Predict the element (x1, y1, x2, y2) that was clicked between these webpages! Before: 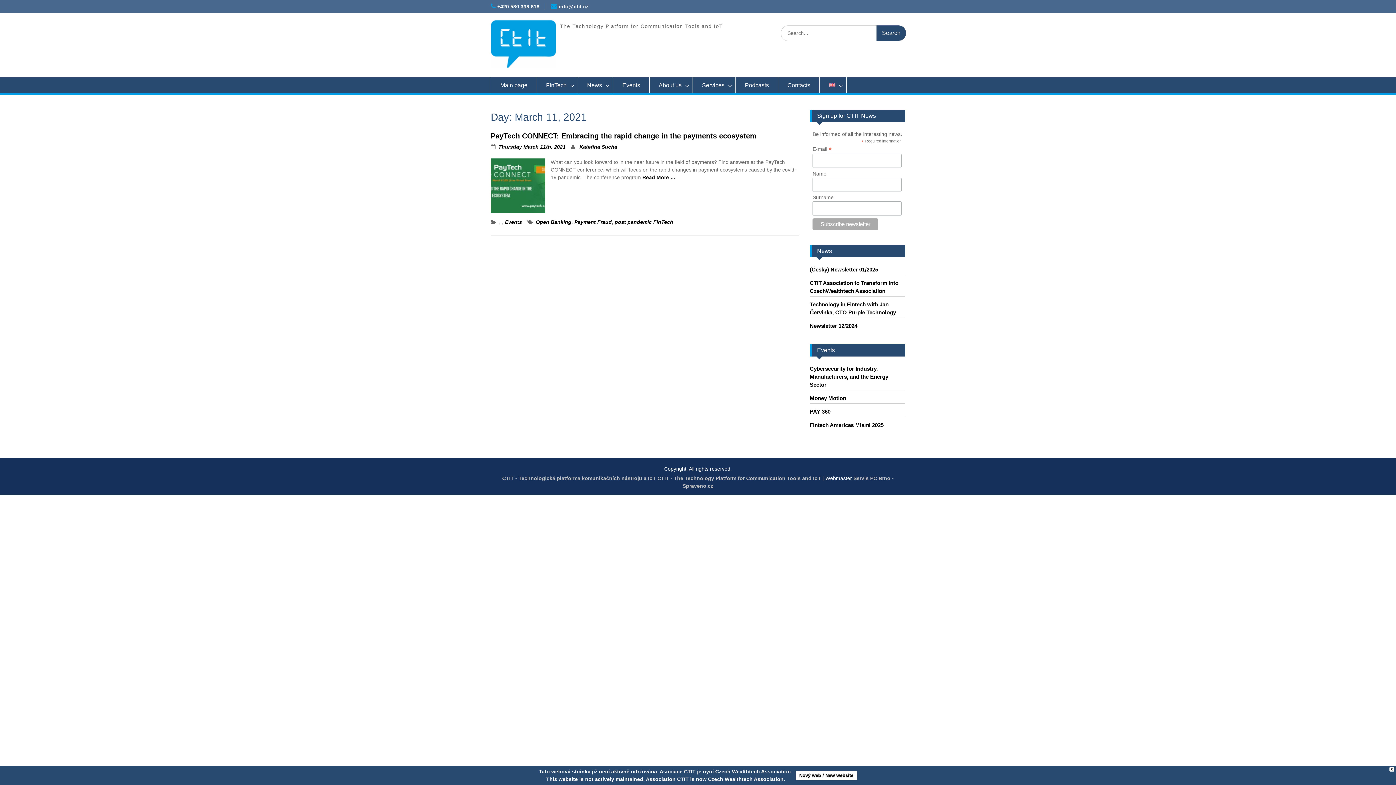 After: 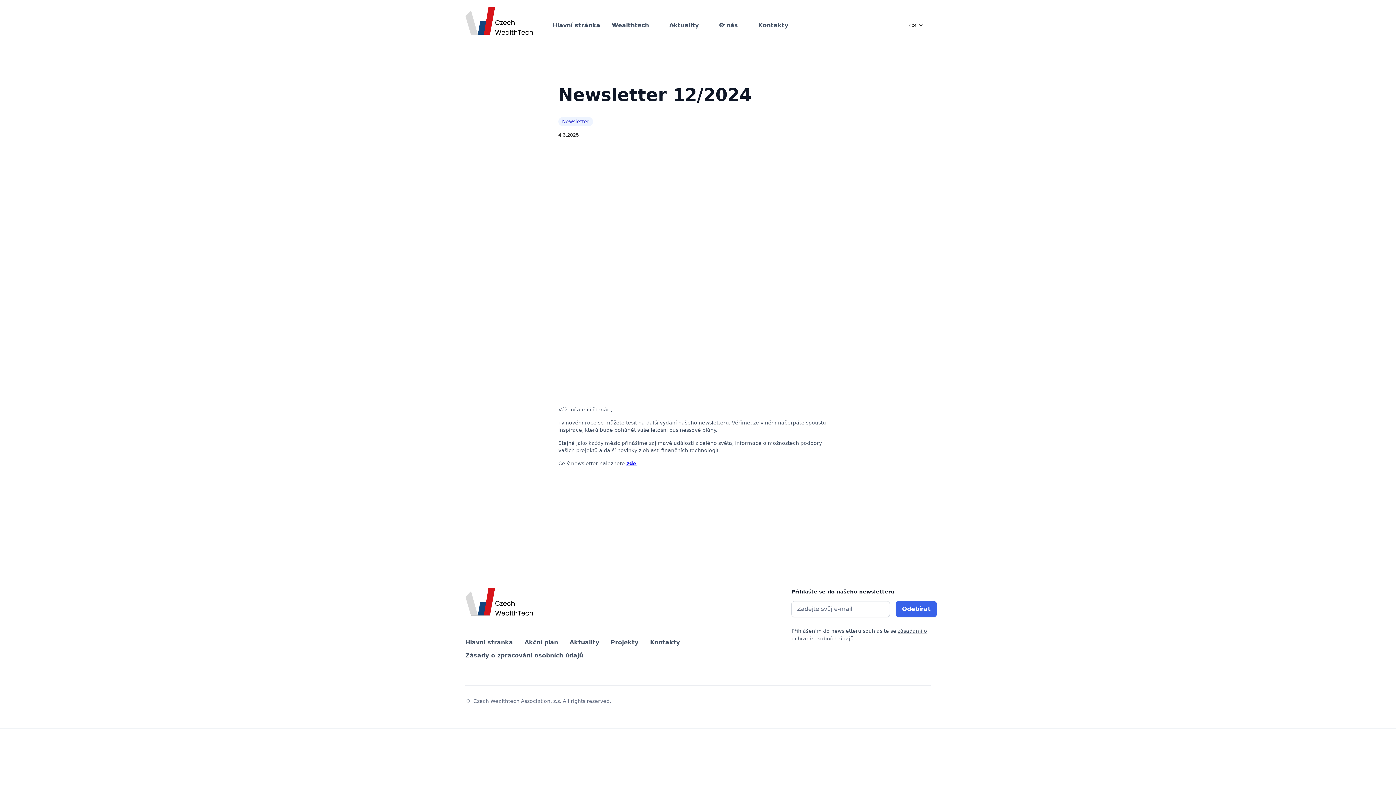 Action: bbox: (810, 322, 857, 329) label: Newsletter 12/2024